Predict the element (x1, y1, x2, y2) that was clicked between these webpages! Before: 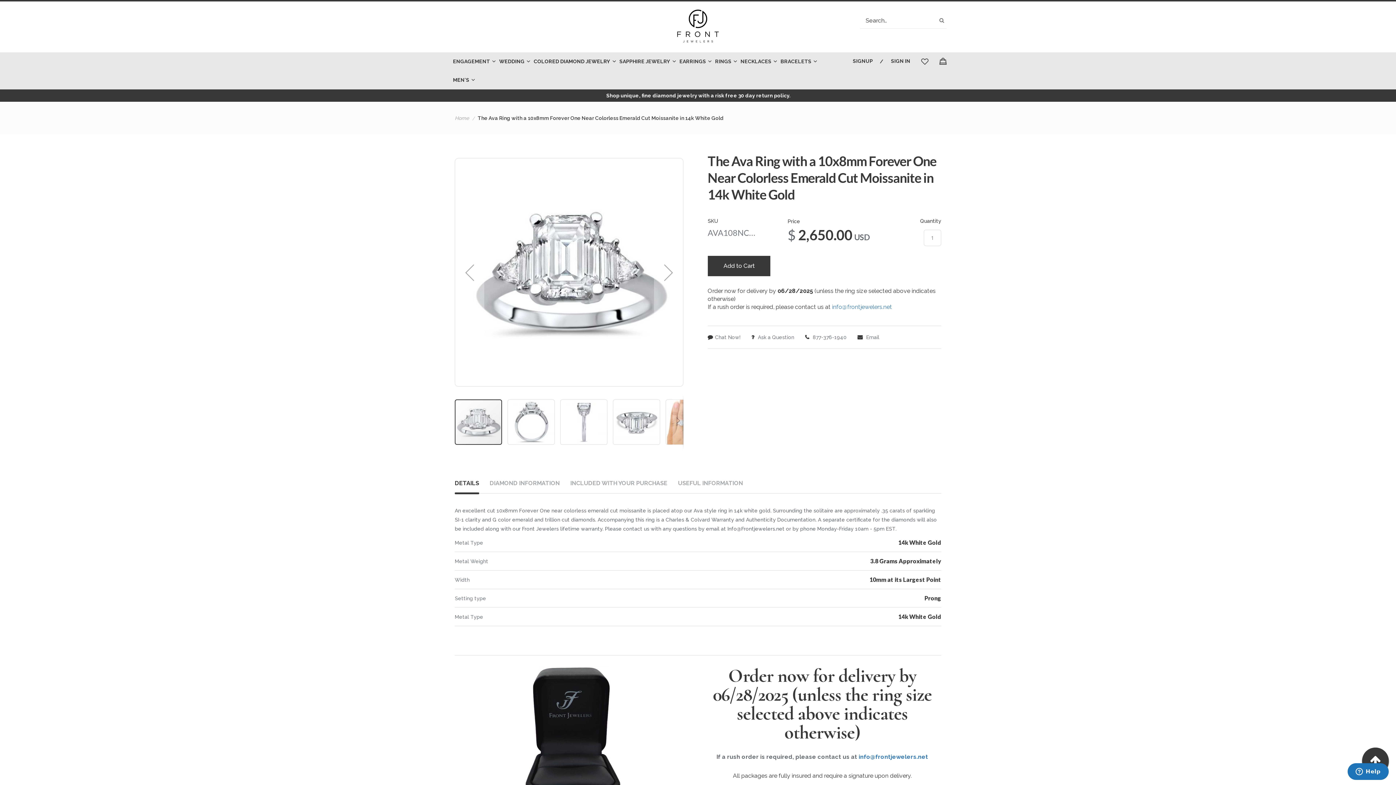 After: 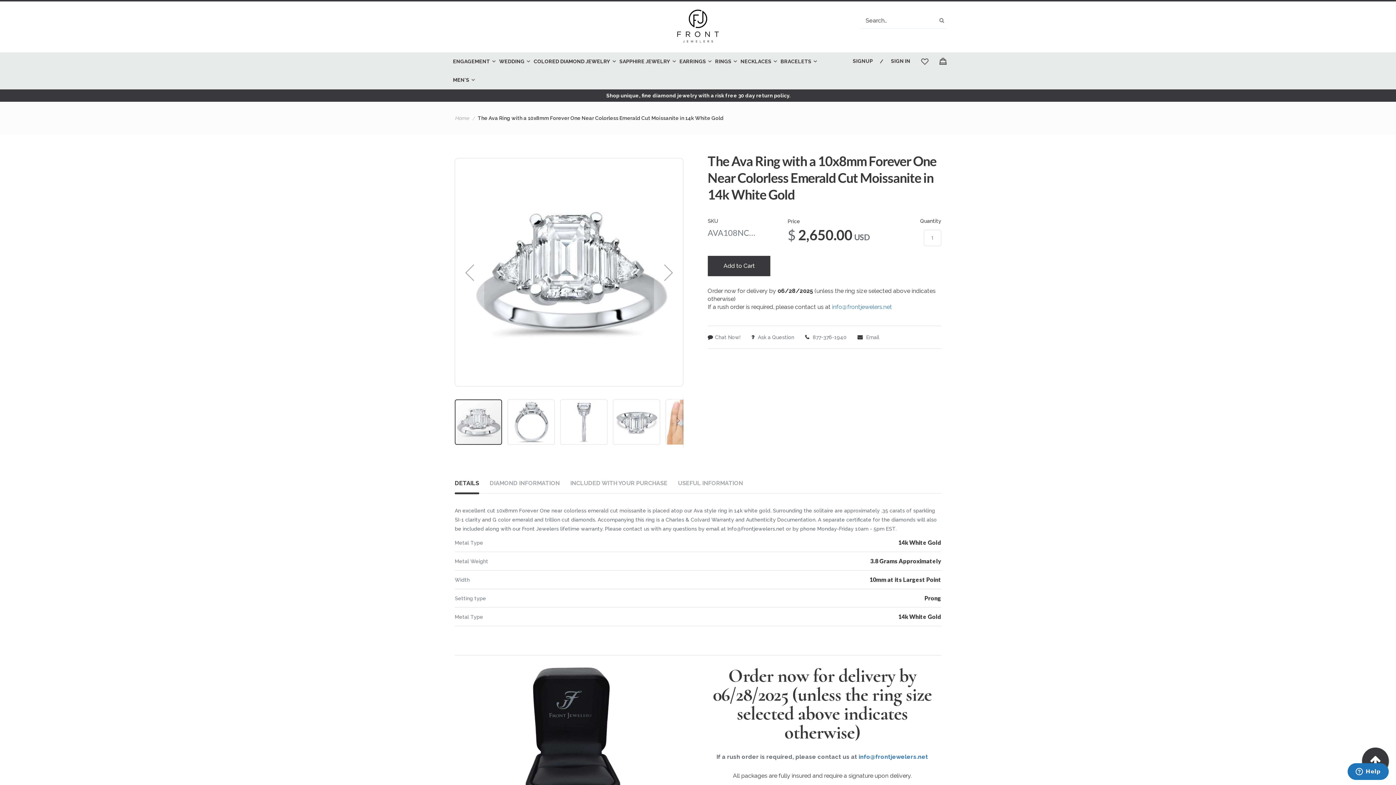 Action: bbox: (454, 395, 479, 410) label: DETAILS